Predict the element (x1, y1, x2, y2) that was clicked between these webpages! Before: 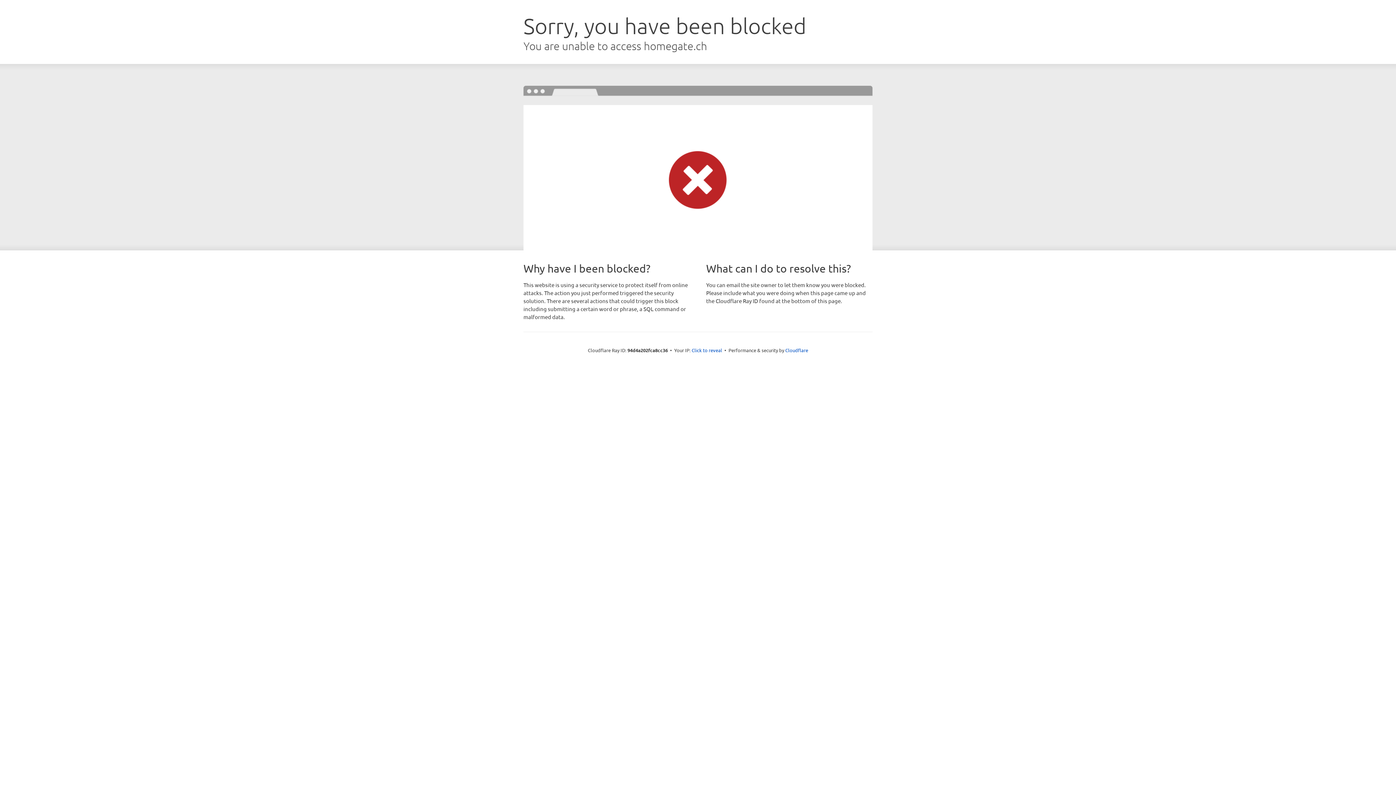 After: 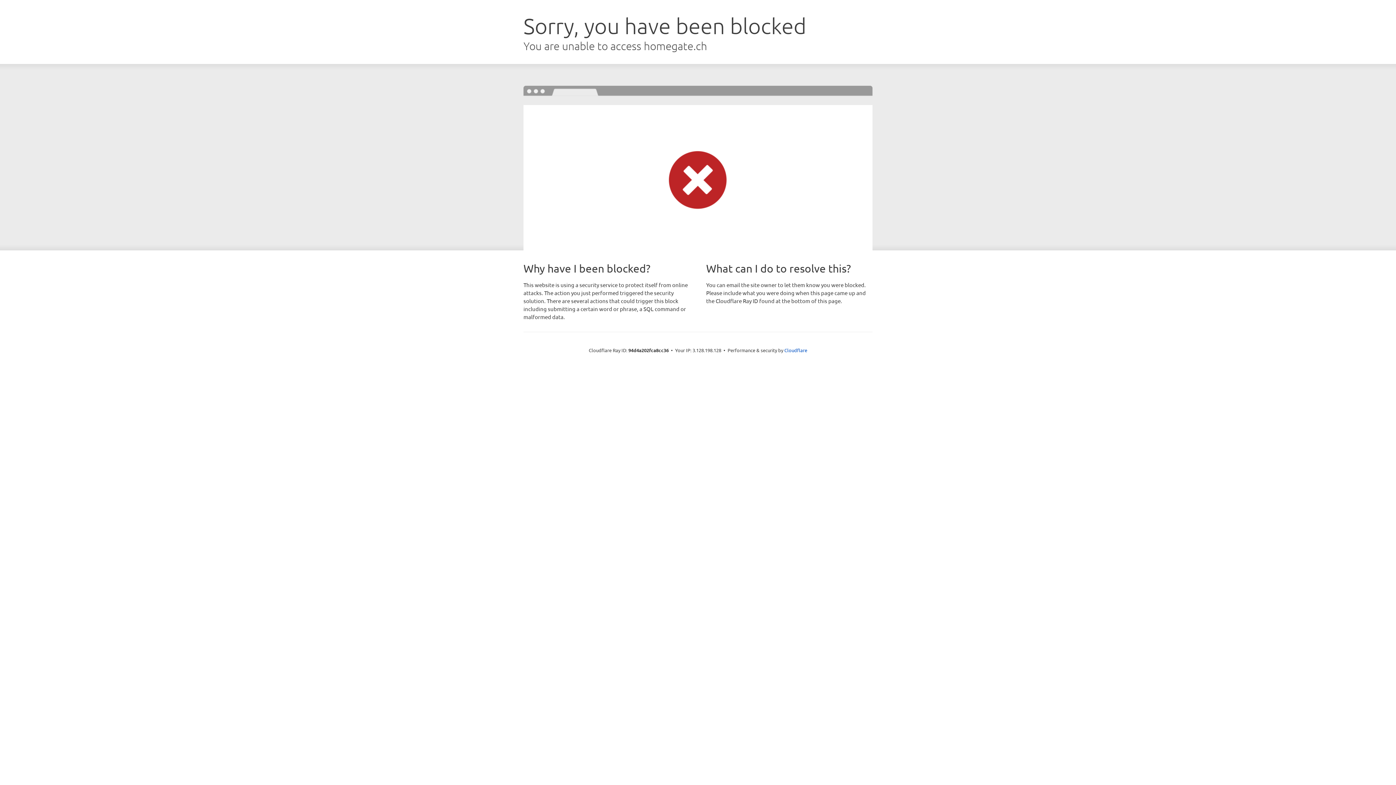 Action: bbox: (691, 346, 722, 353) label: Click to reveal